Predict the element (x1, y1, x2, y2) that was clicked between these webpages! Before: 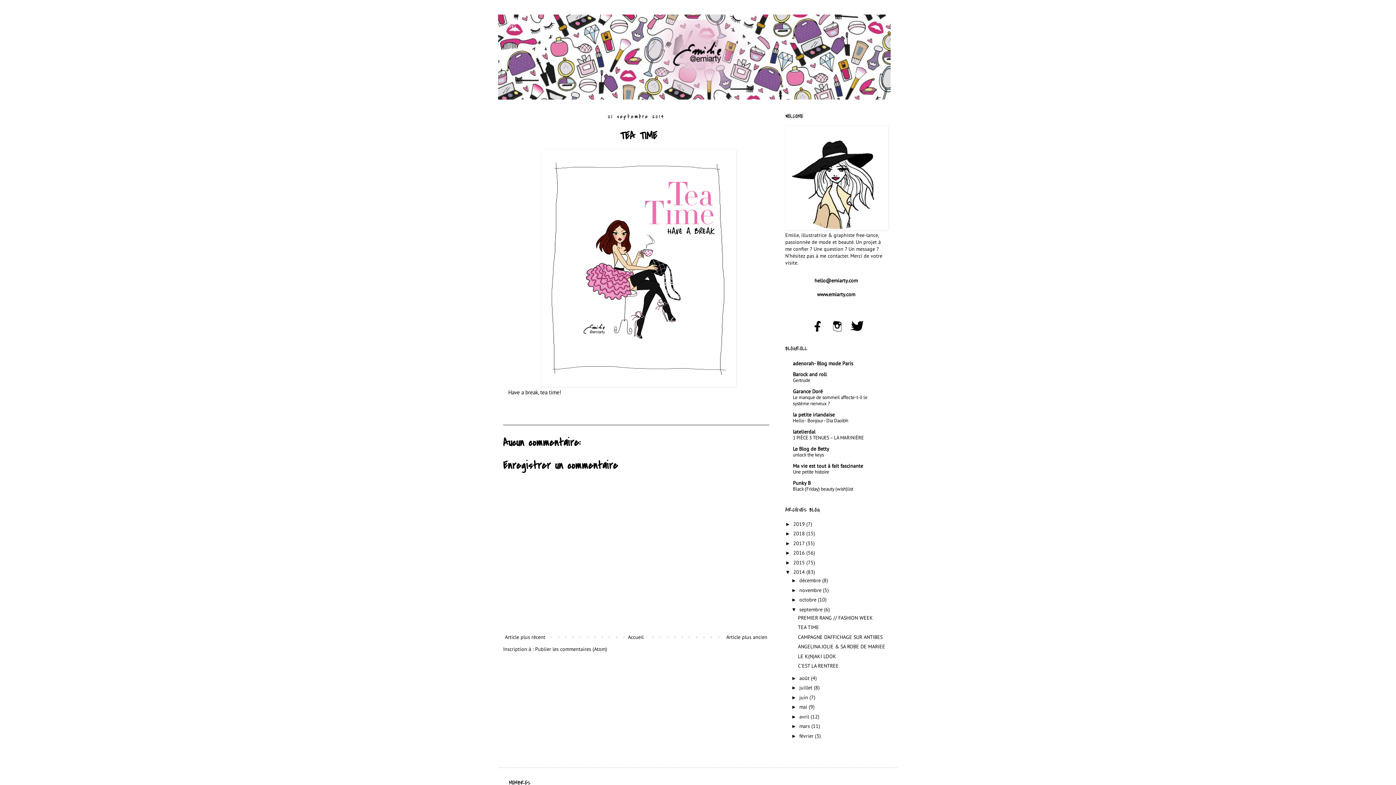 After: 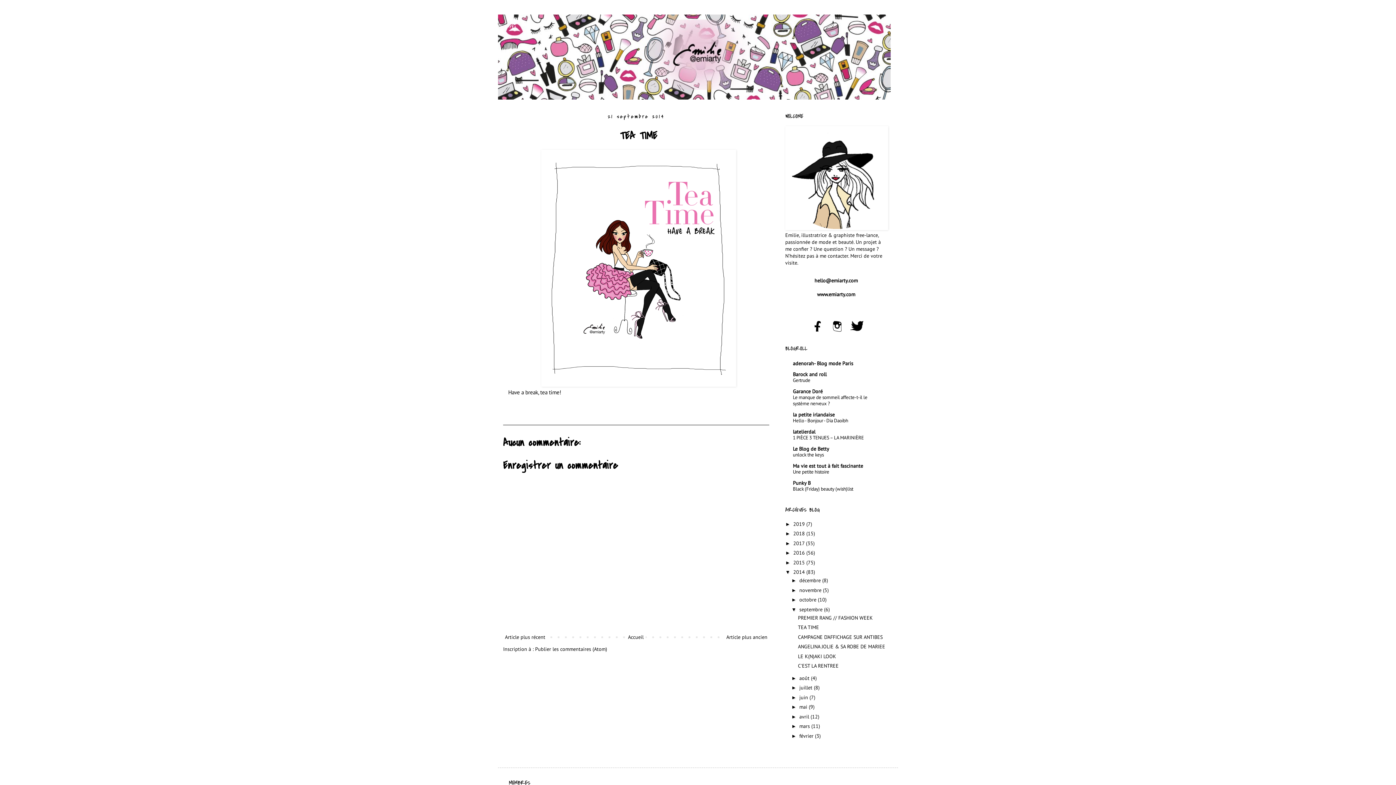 Action: bbox: (827, 326, 841, 333)